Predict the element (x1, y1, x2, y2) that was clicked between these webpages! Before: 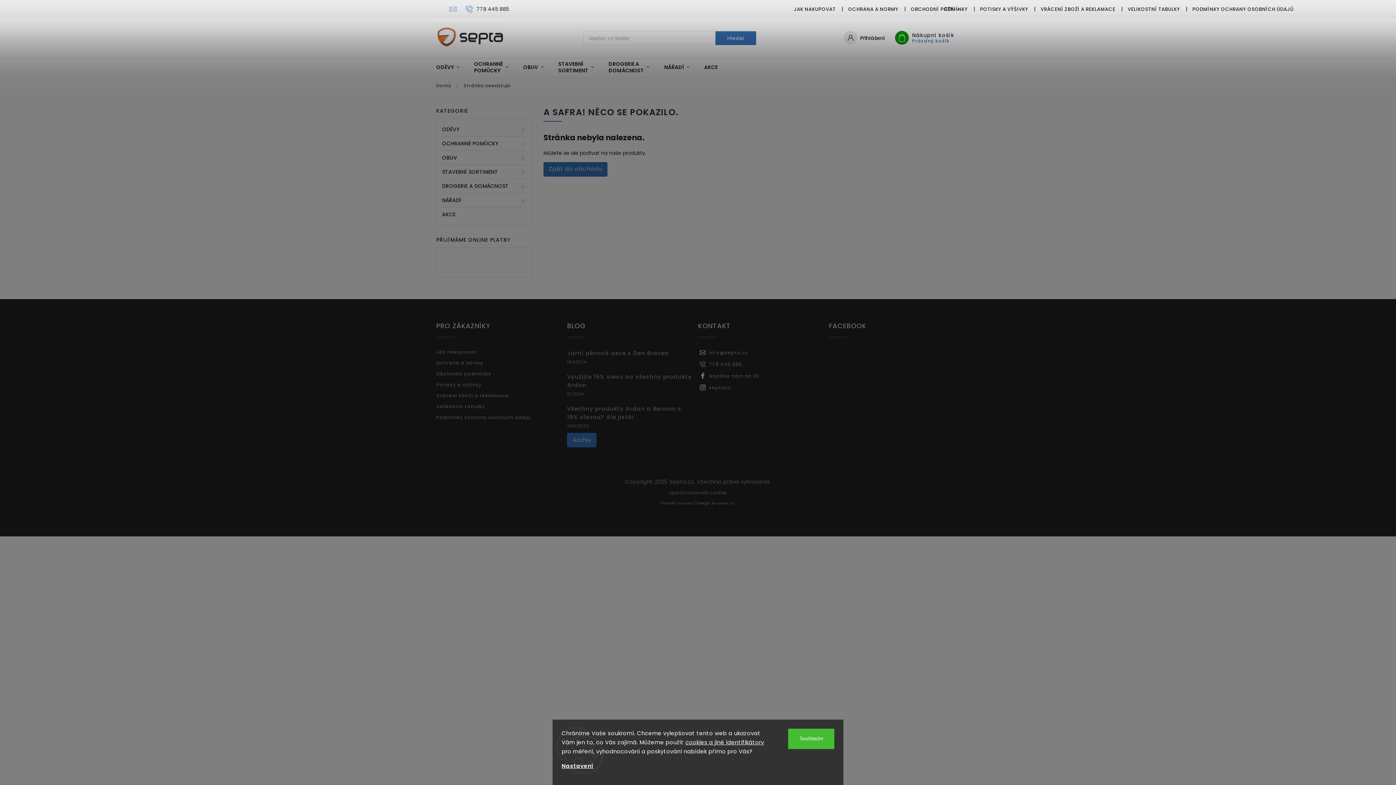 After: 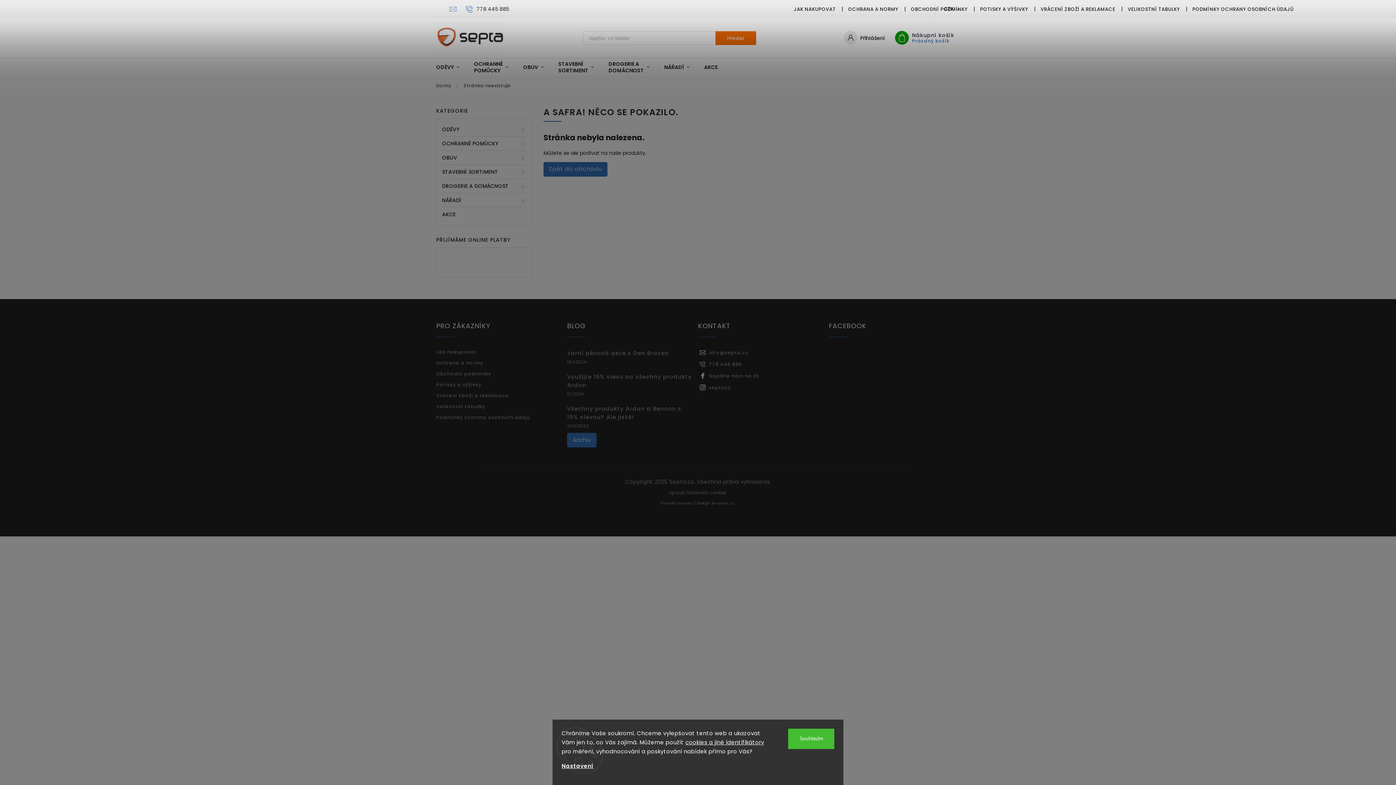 Action: bbox: (715, 31, 756, 45) label: Hledat